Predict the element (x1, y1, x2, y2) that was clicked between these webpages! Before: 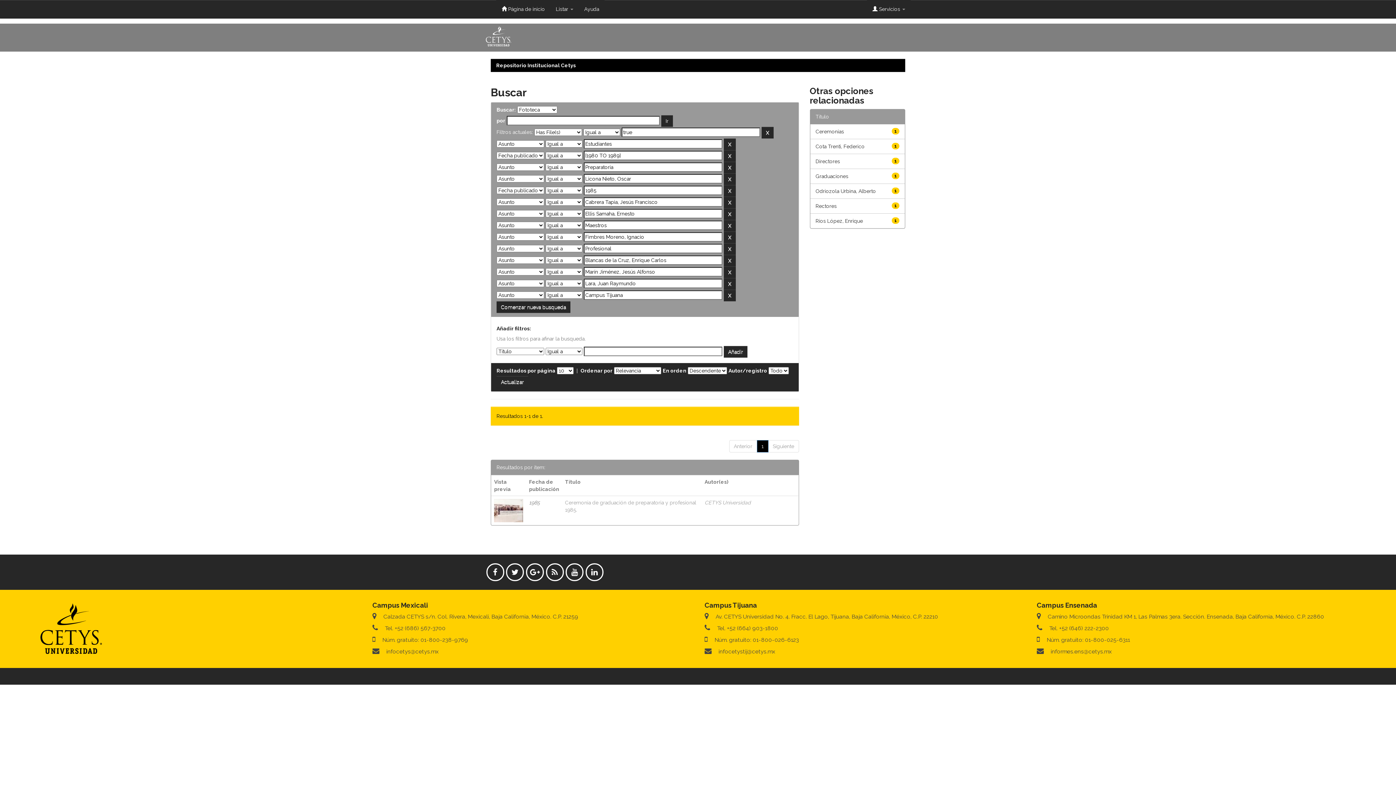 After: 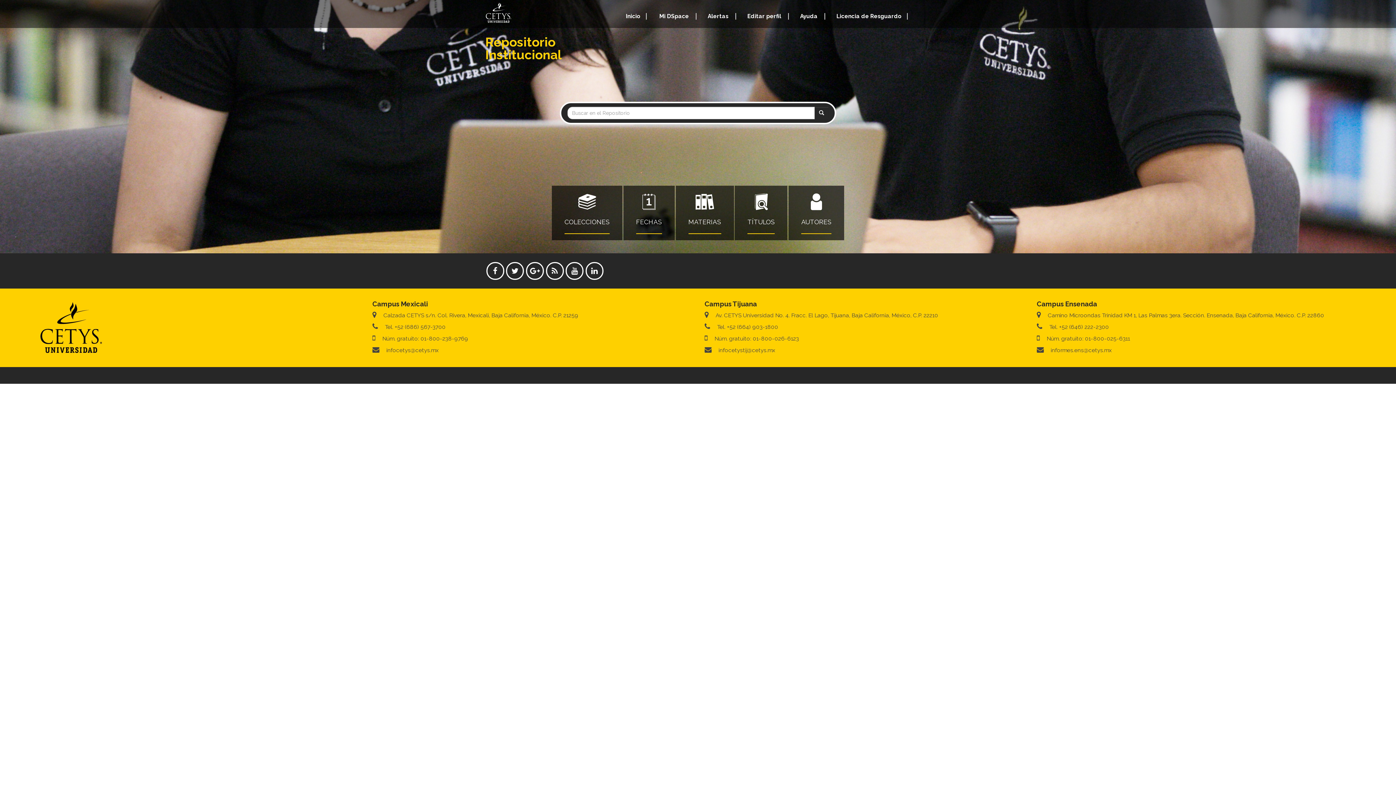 Action: label:  Página de inicio bbox: (496, 0, 550, 18)